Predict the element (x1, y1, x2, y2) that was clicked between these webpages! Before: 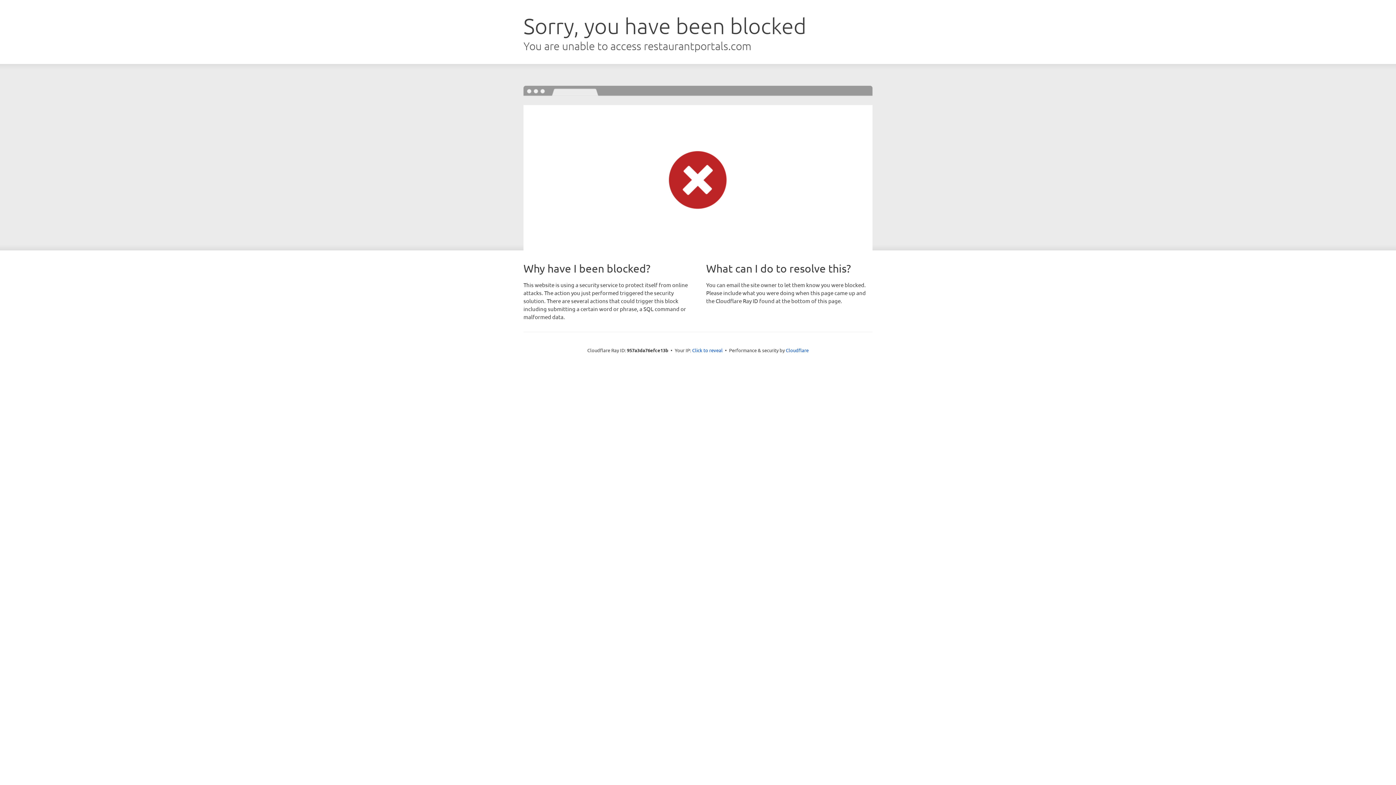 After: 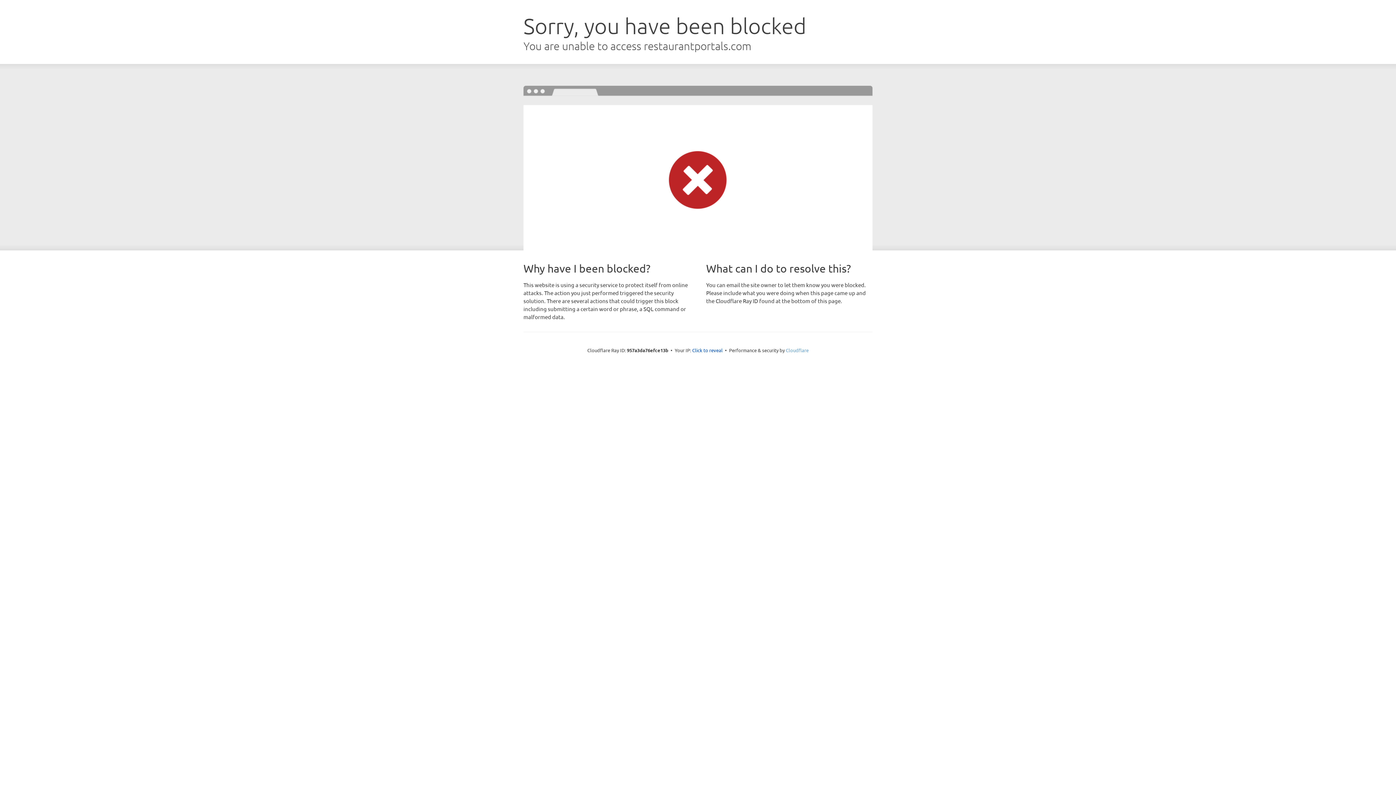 Action: label: Cloudflare bbox: (786, 347, 808, 353)